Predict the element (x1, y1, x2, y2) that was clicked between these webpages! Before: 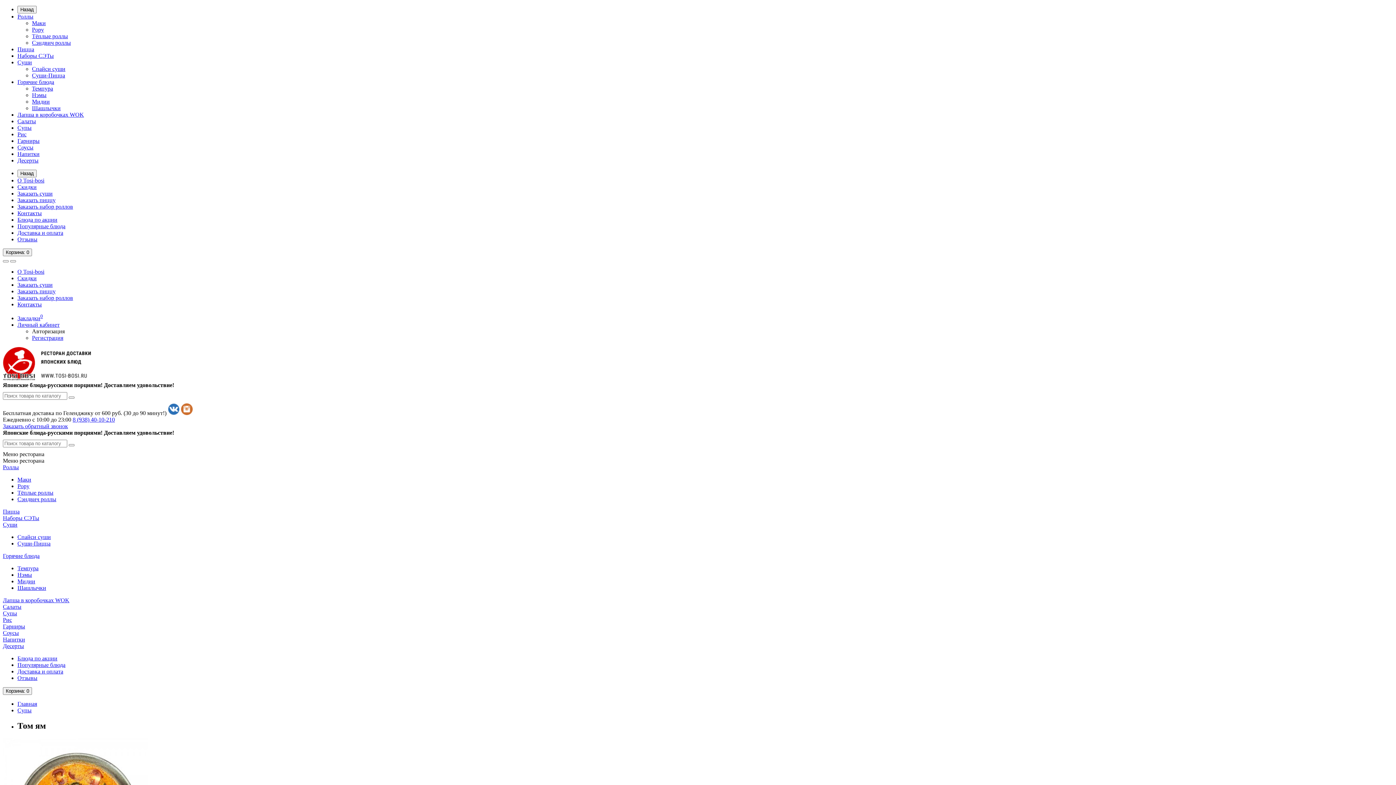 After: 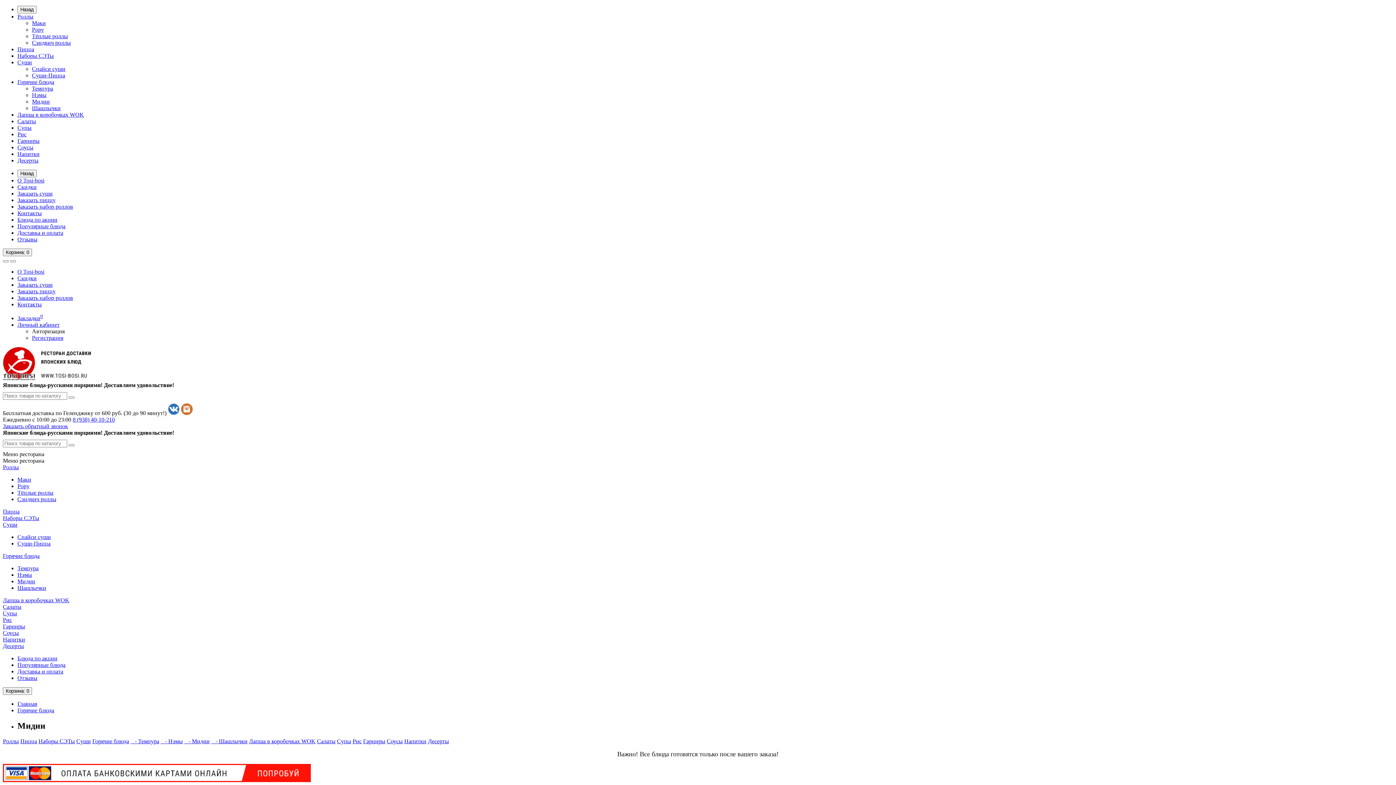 Action: label: Мидии bbox: (17, 578, 35, 584)